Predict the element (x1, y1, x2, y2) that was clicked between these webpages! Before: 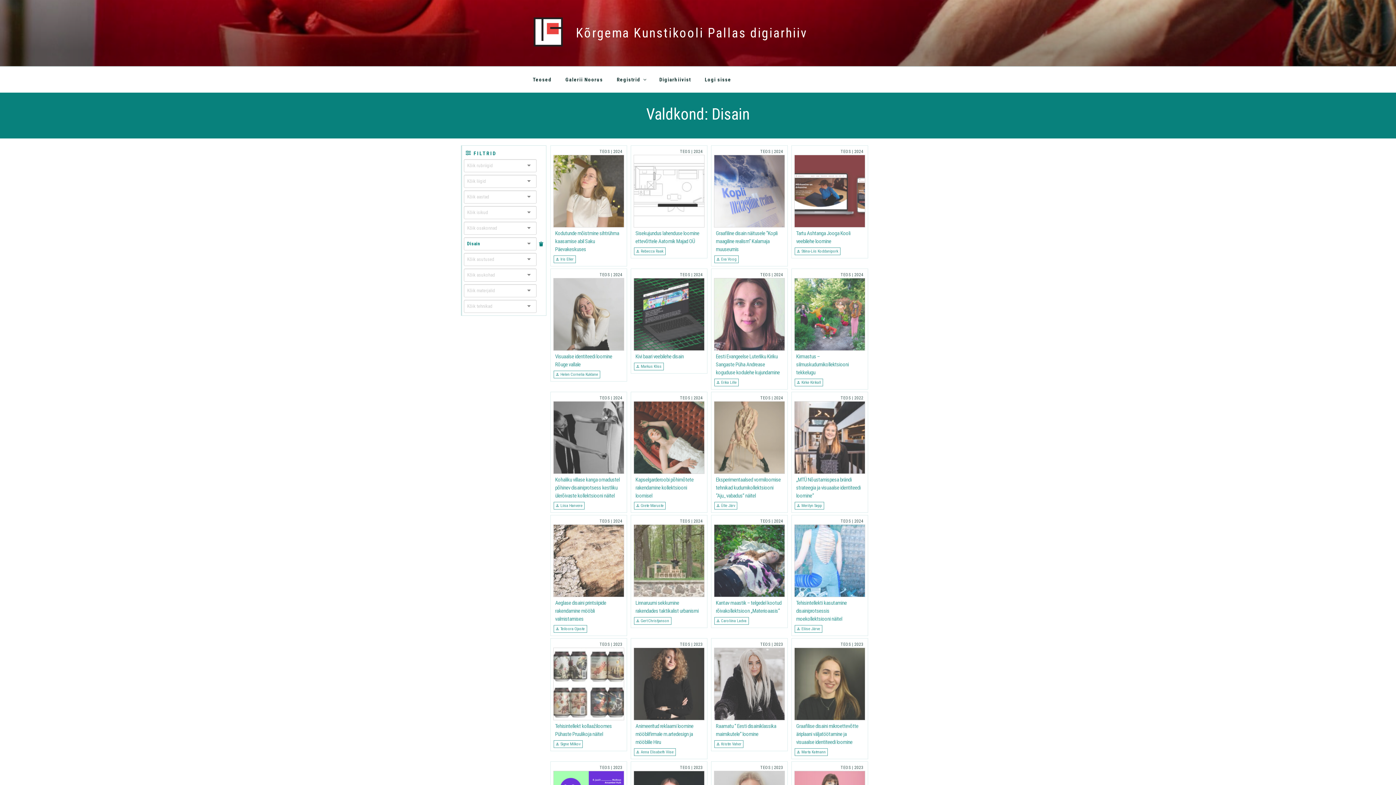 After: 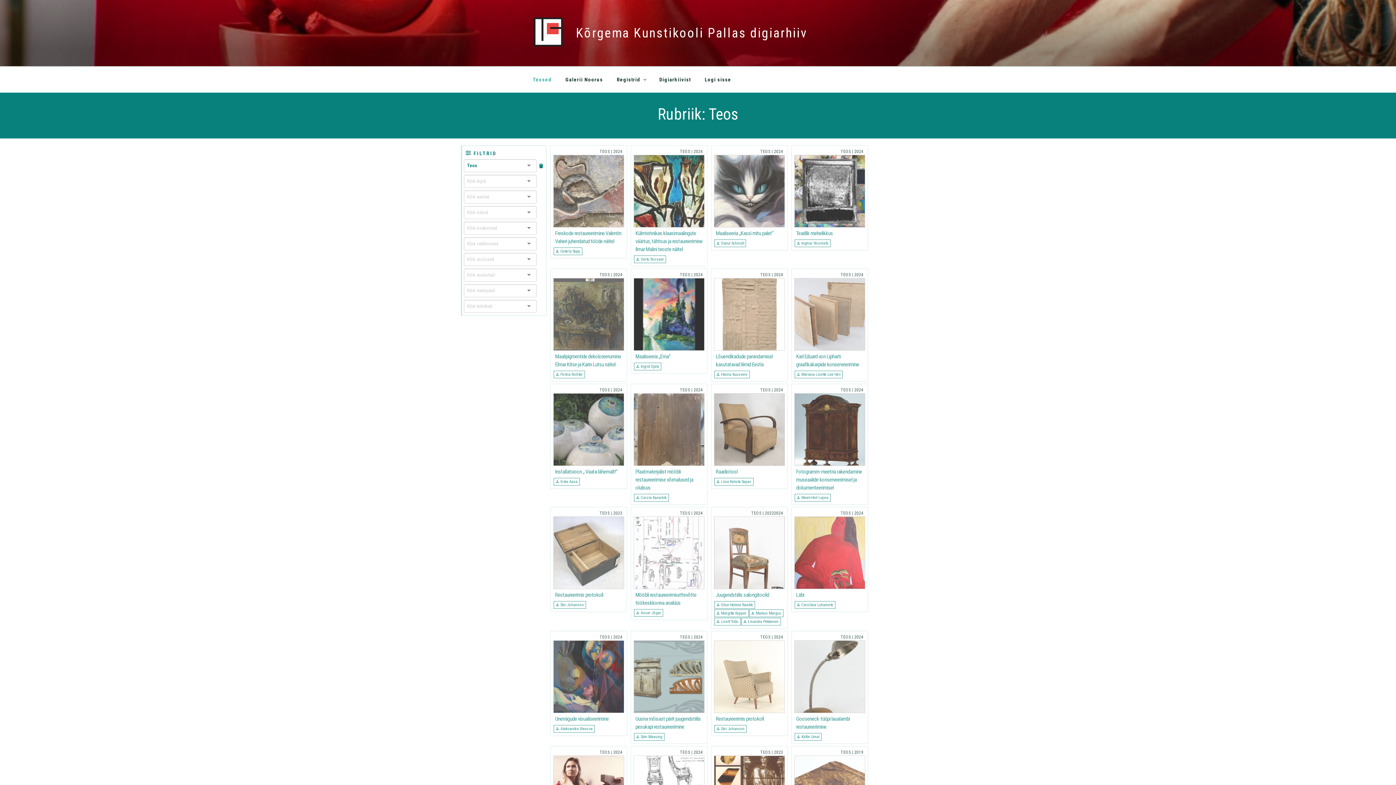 Action: label: TEOS bbox: (840, 395, 851, 400)